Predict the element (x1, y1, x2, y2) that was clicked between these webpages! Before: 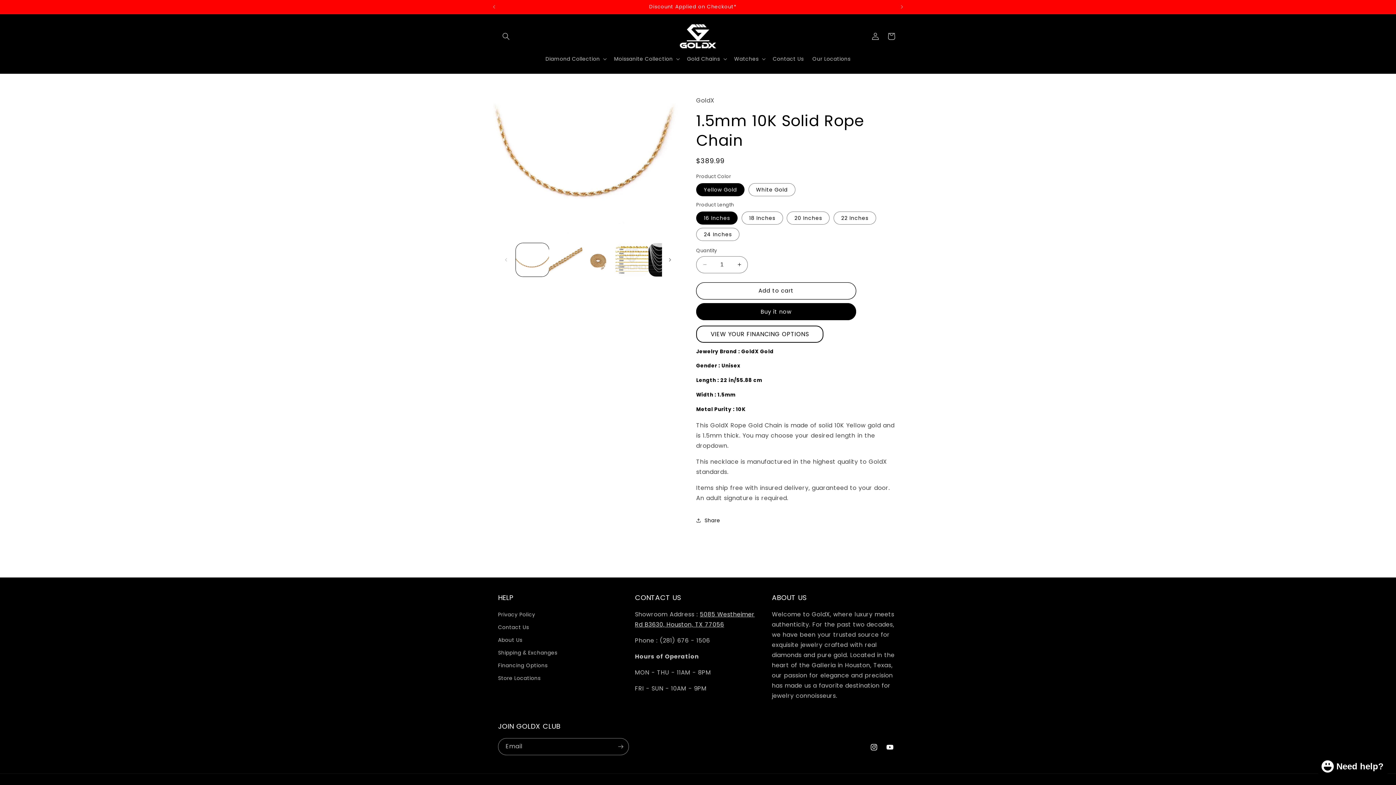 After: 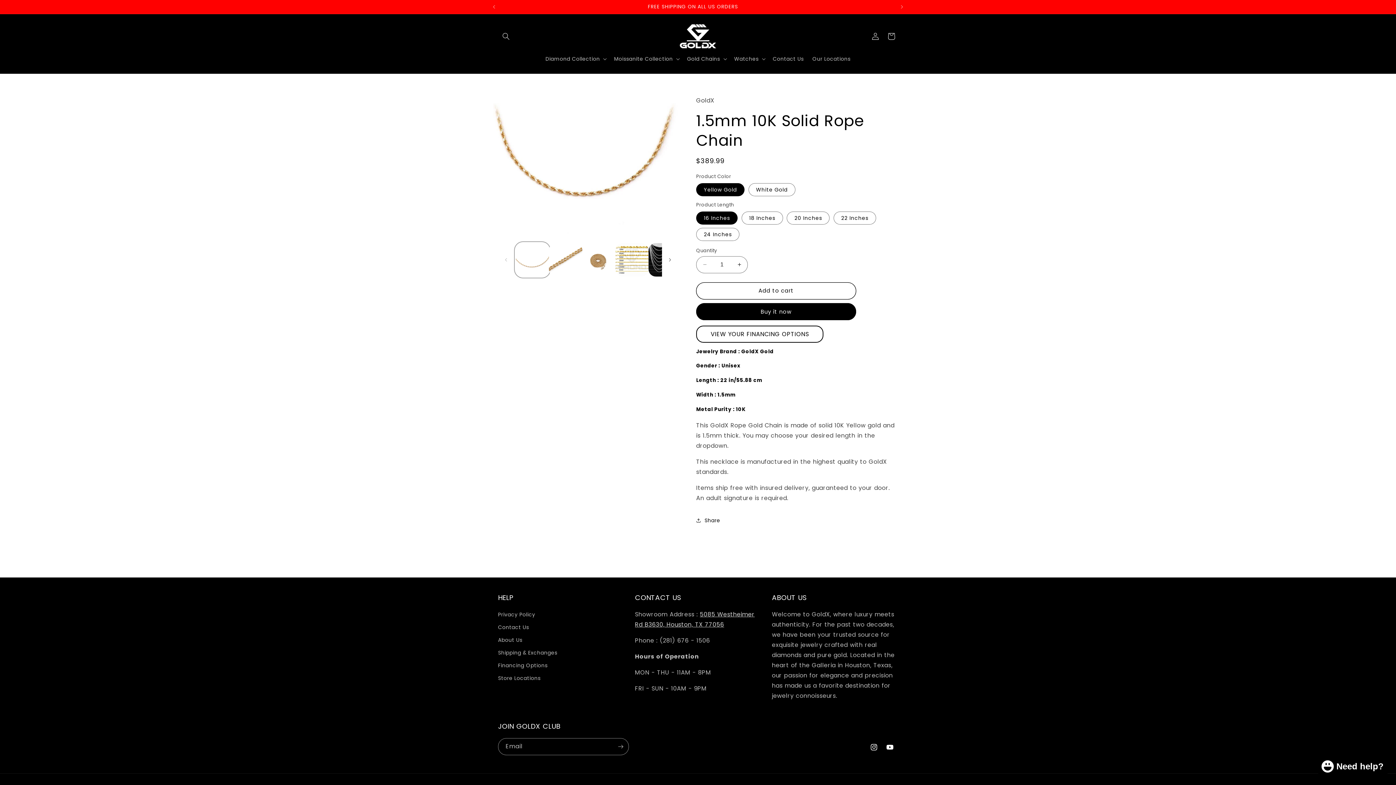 Action: label: Load image 1 in gallery view bbox: (516, 243, 549, 276)